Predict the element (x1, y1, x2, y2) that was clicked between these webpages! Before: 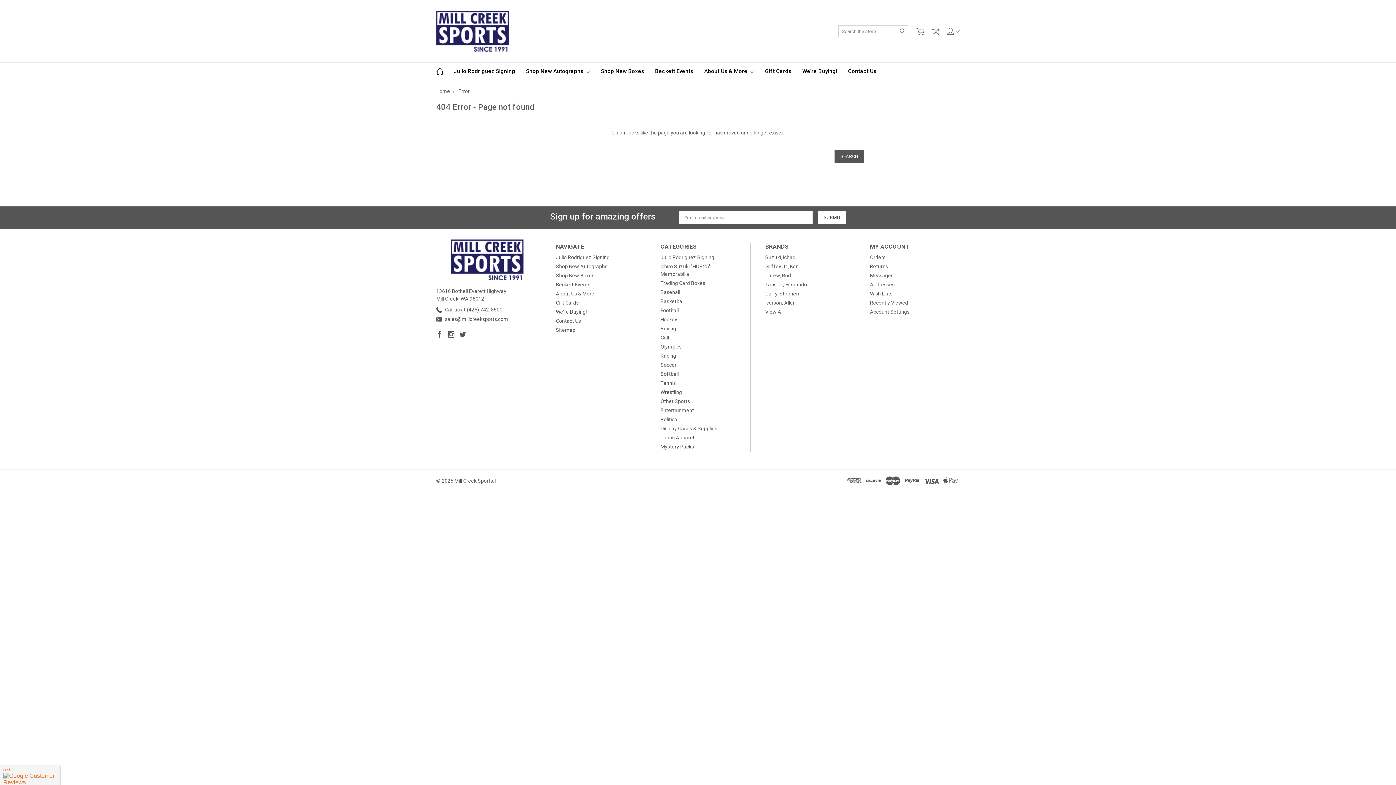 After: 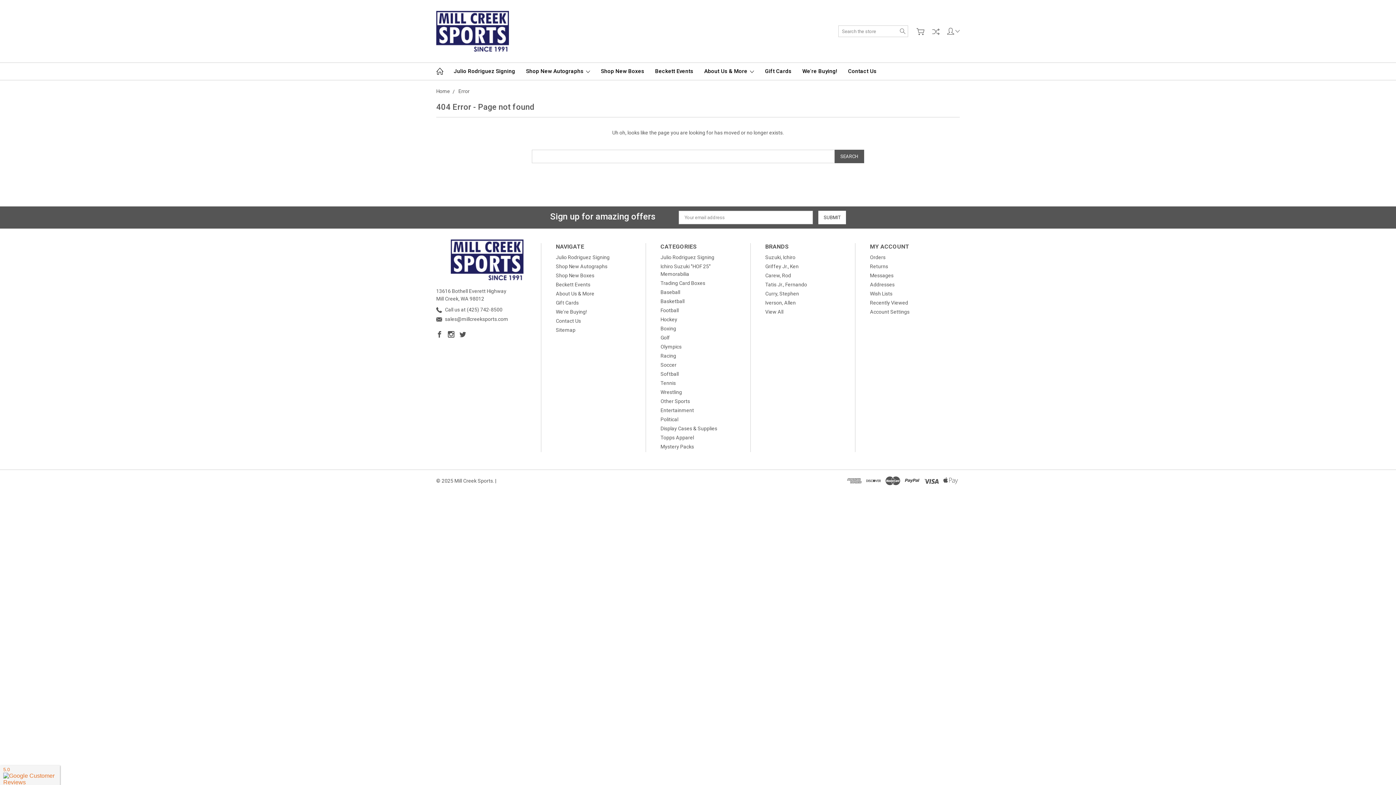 Action: bbox: (447, 331, 454, 337)